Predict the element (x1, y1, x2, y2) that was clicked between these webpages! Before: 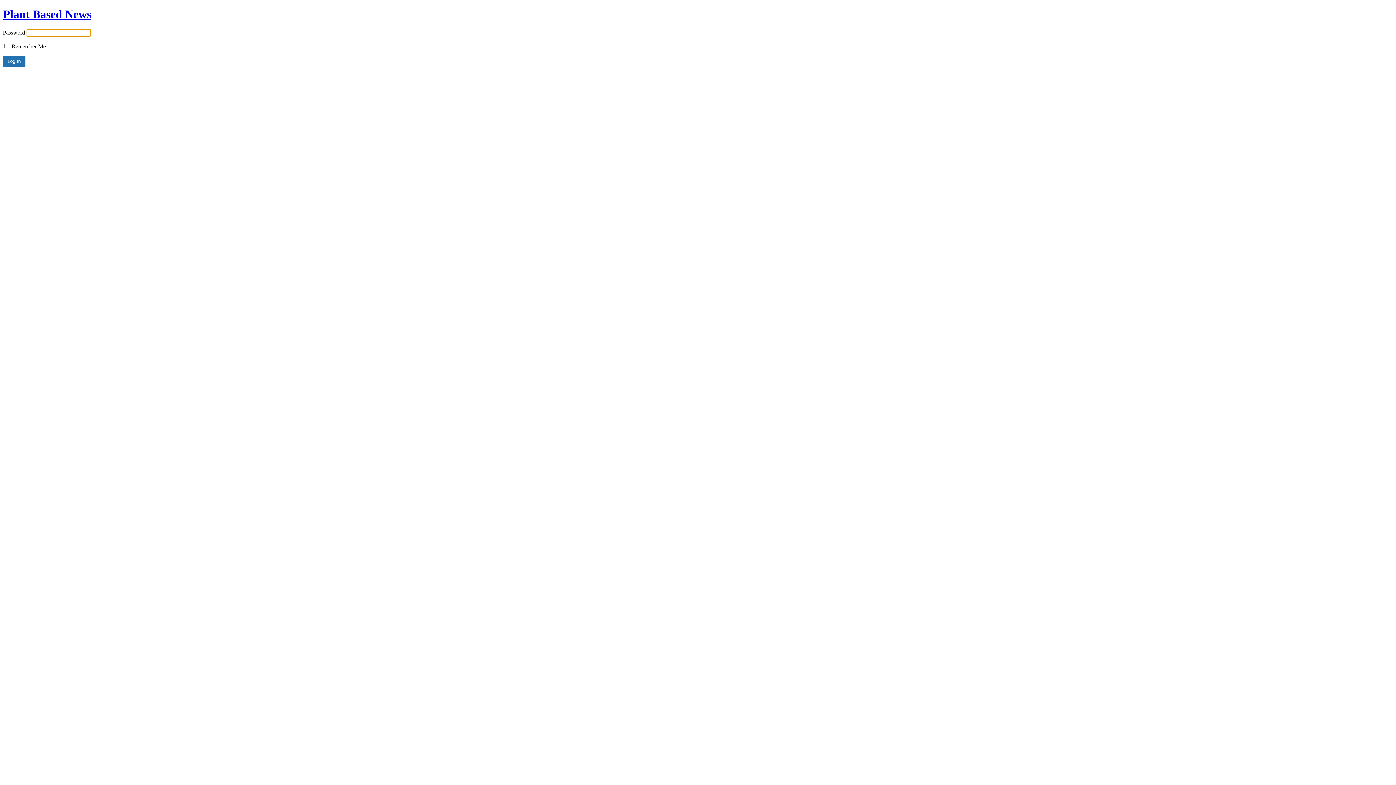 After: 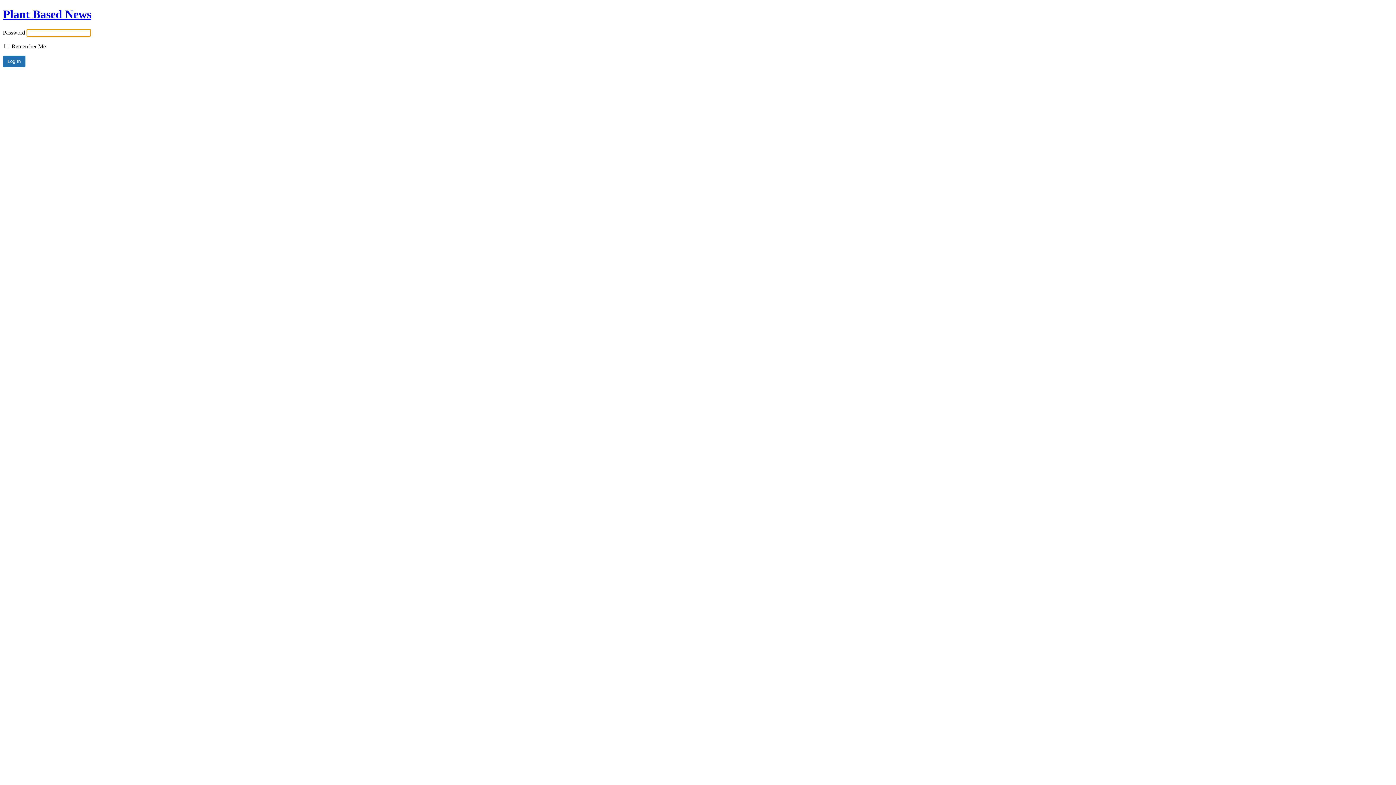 Action: bbox: (2, 7, 91, 20) label: Plant Based News